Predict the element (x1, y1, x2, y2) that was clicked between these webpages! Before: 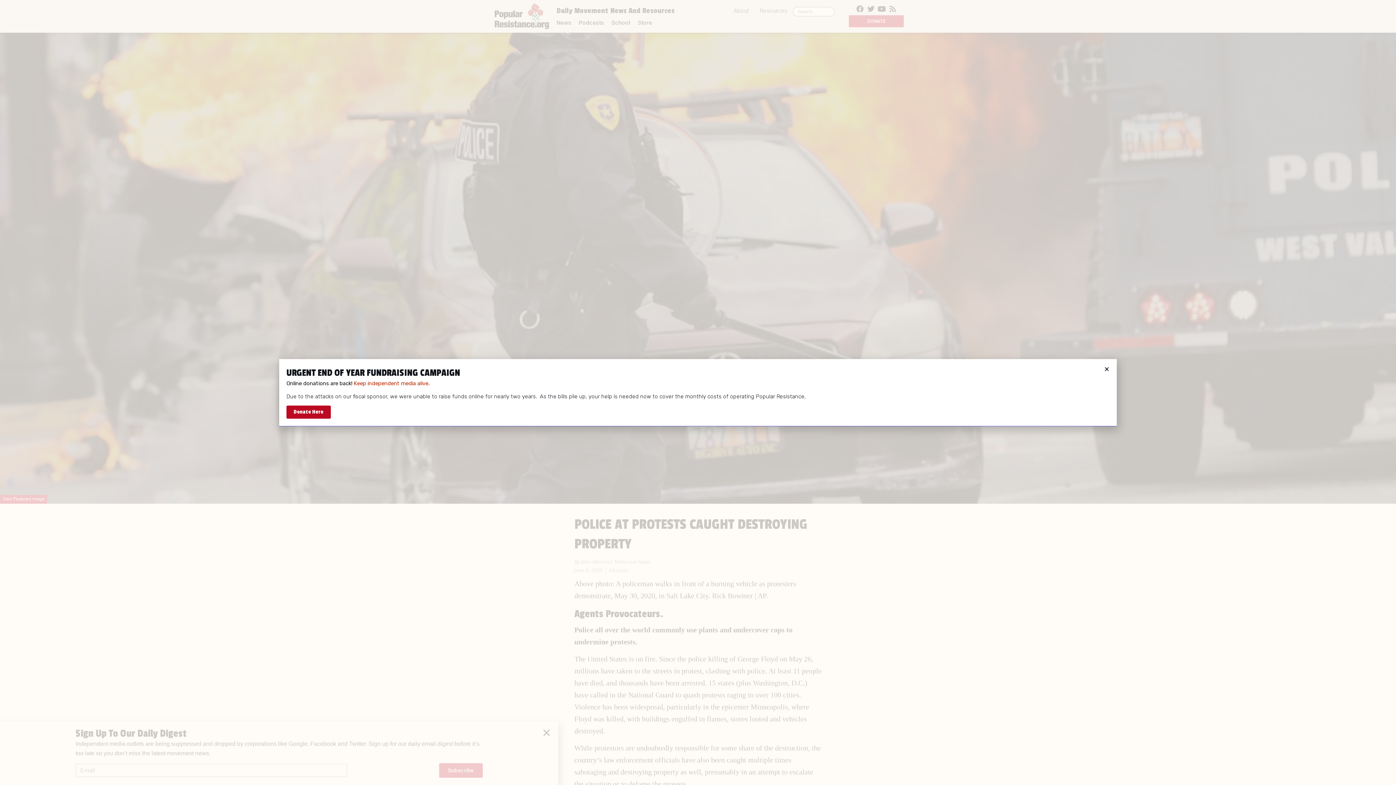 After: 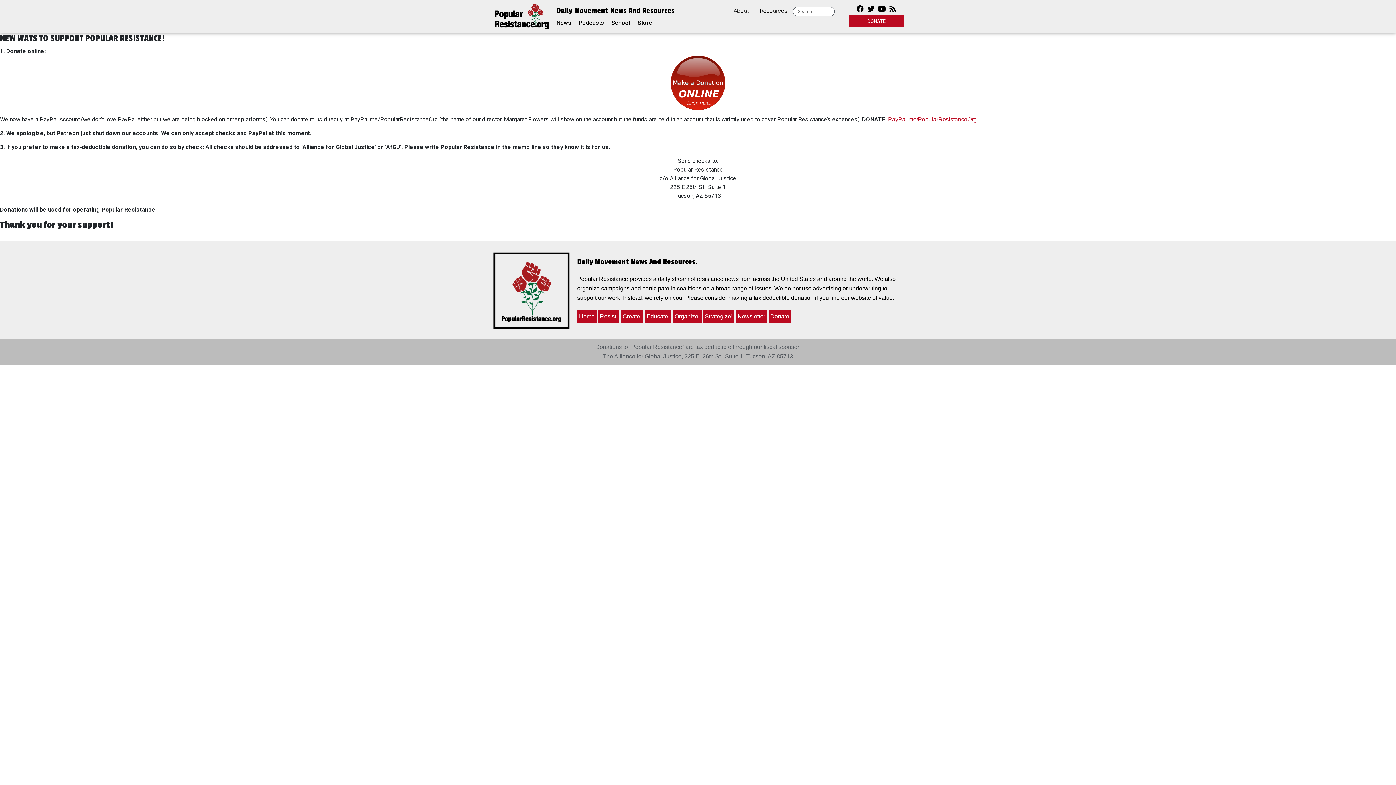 Action: label: Donate Here bbox: (286, 405, 330, 418)